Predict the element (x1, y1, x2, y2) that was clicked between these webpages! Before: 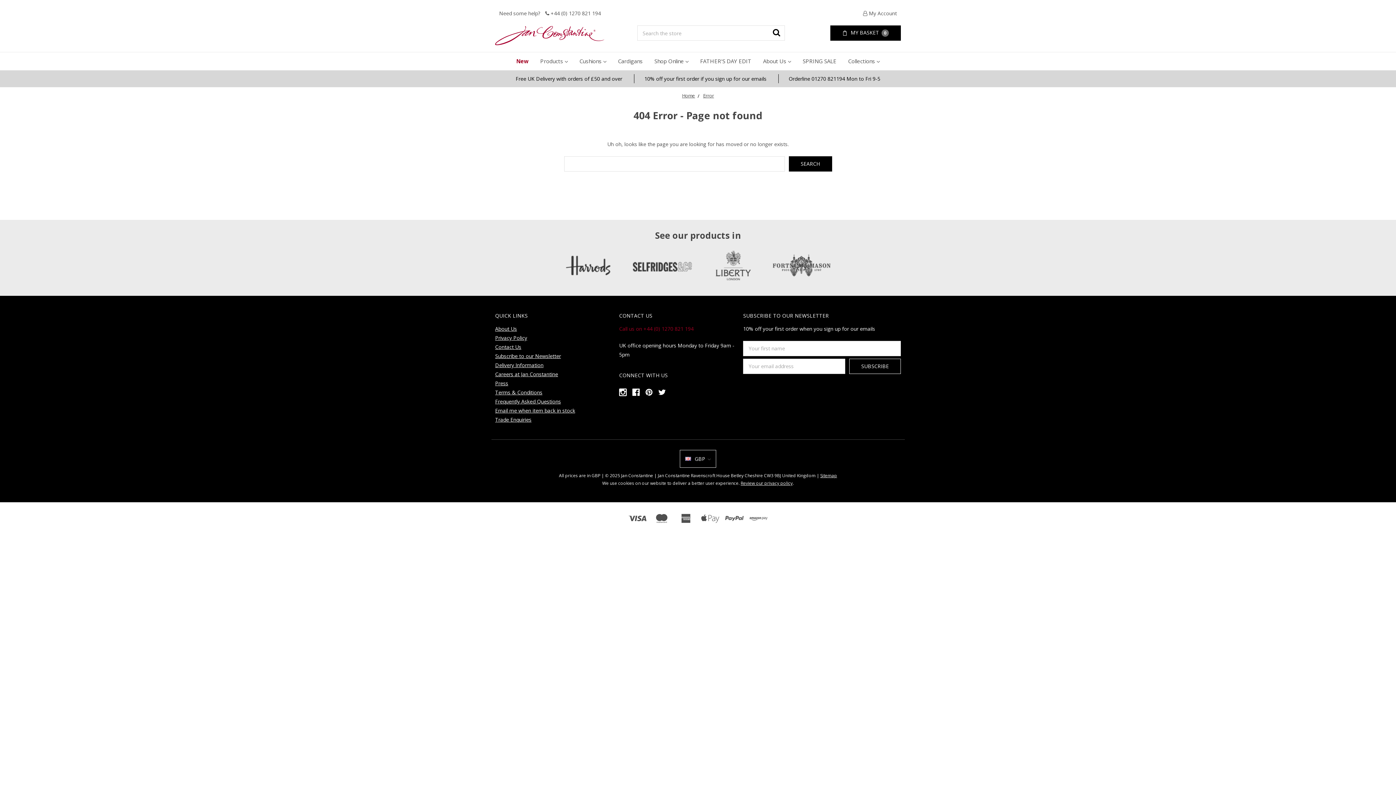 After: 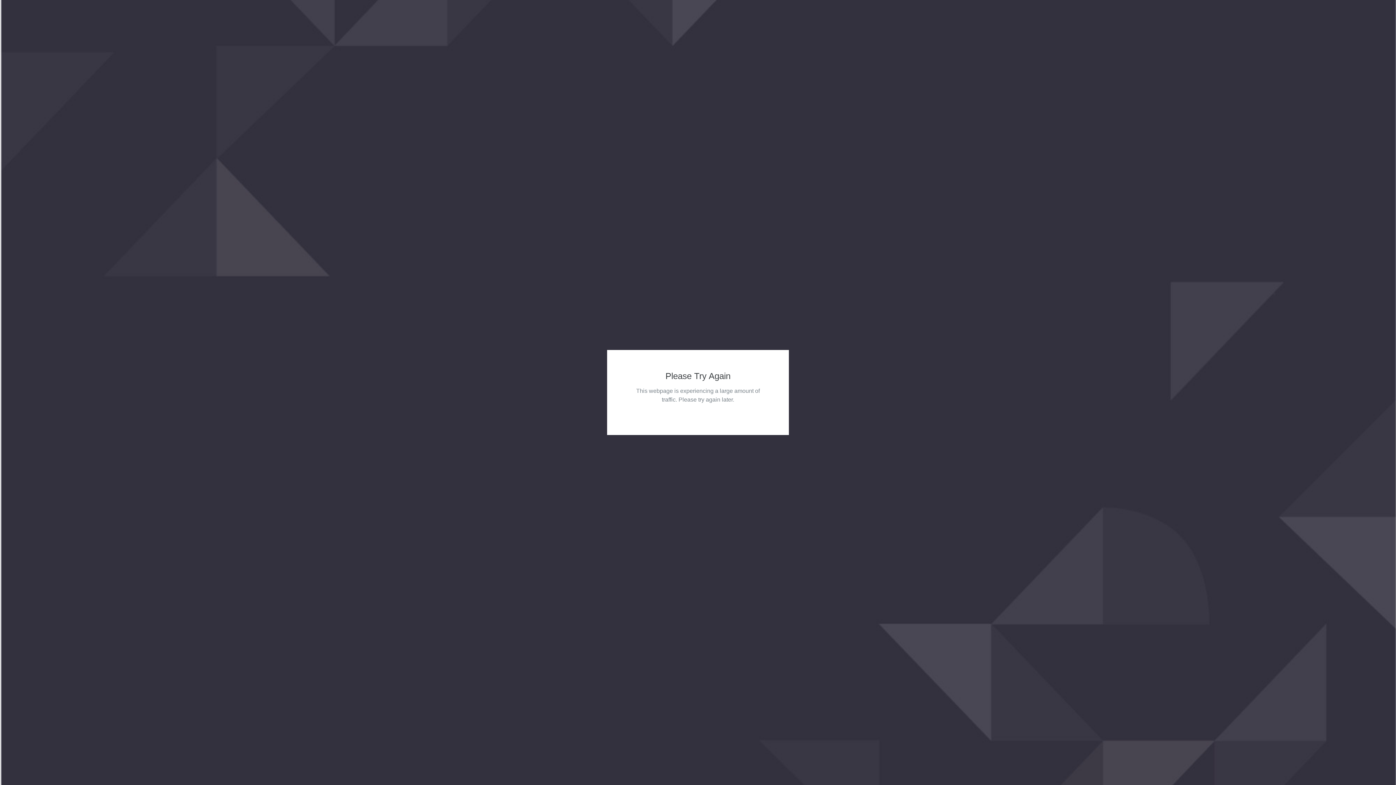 Action: bbox: (820, 472, 837, 478) label: Sitemap